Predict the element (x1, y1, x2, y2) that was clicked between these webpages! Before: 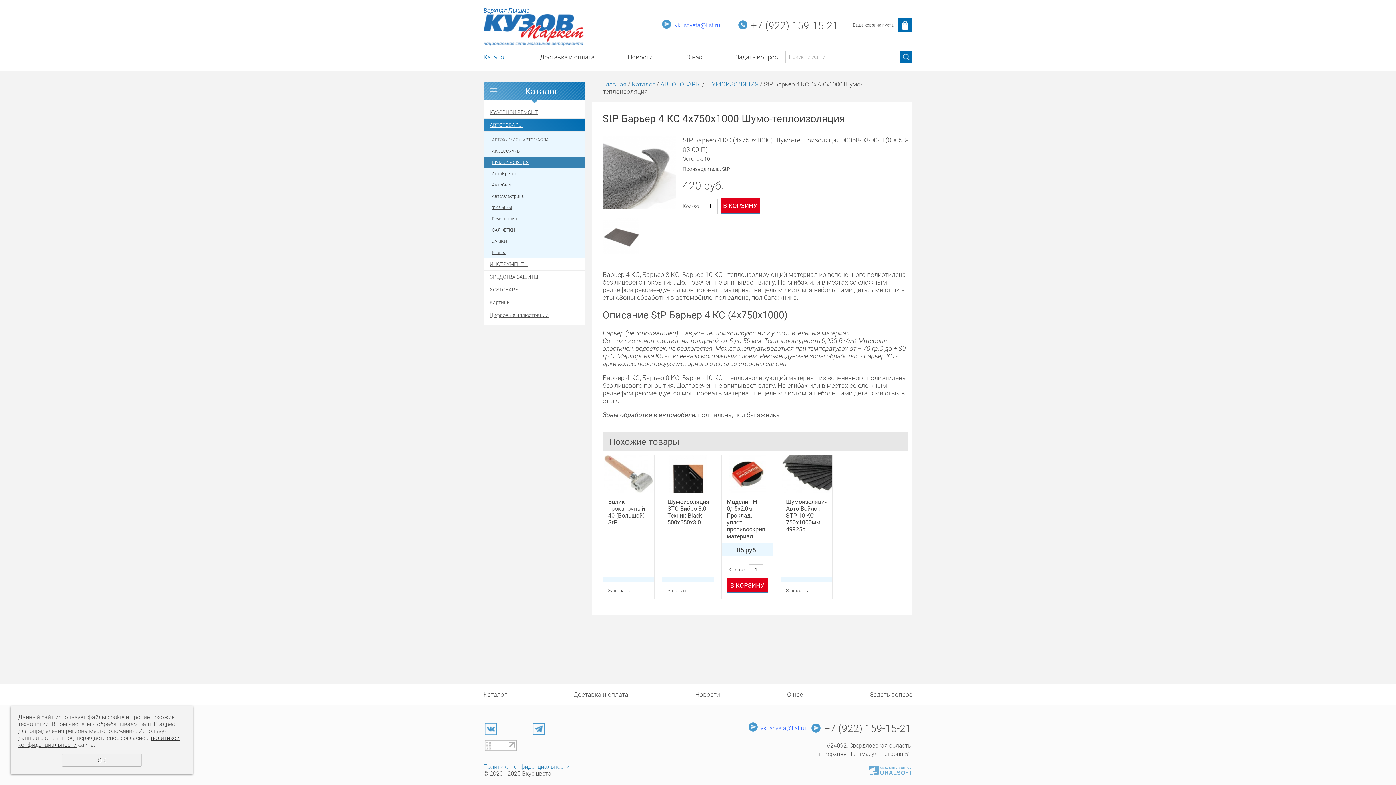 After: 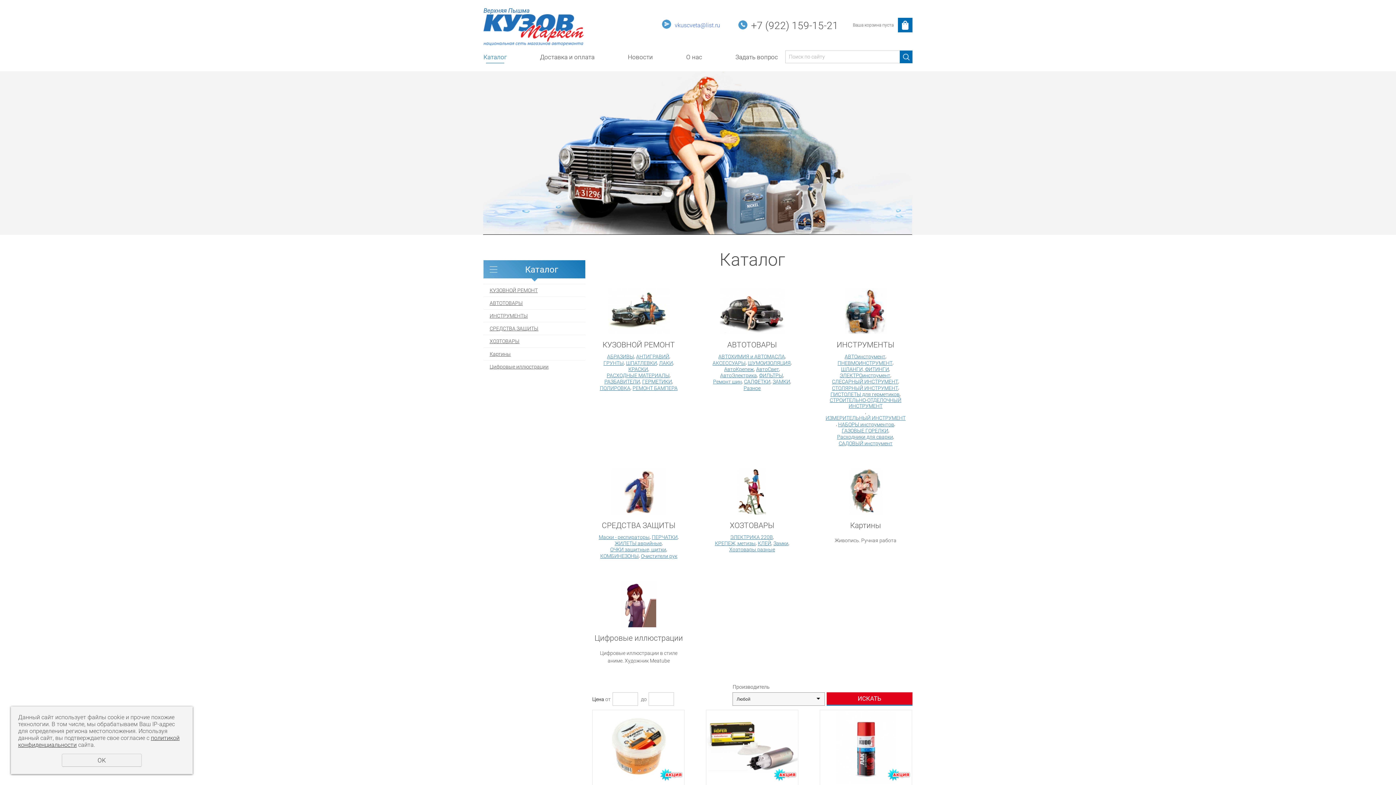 Action: label: Главная bbox: (603, 80, 626, 88)